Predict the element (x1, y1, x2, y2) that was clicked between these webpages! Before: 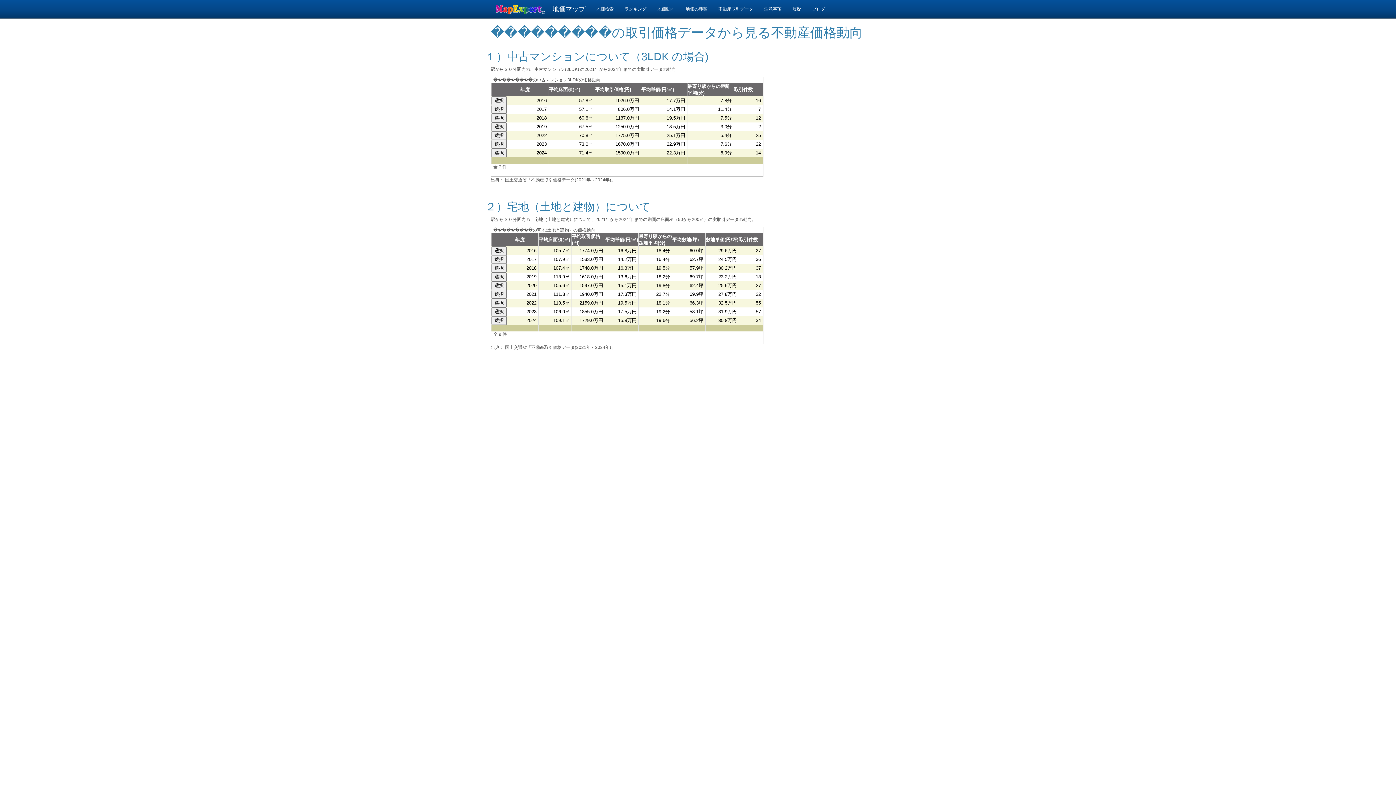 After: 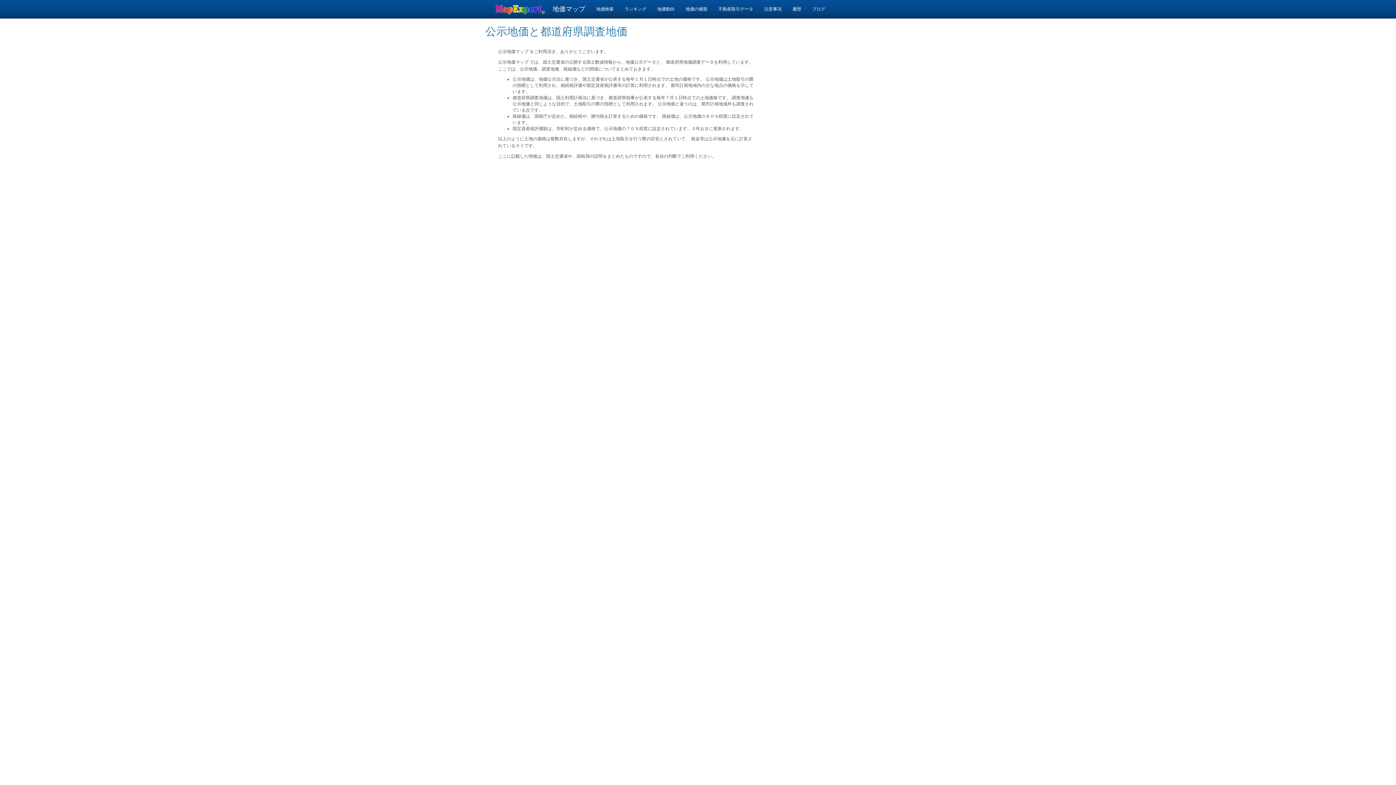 Action: bbox: (680, 0, 713, 18) label: 地価の種類